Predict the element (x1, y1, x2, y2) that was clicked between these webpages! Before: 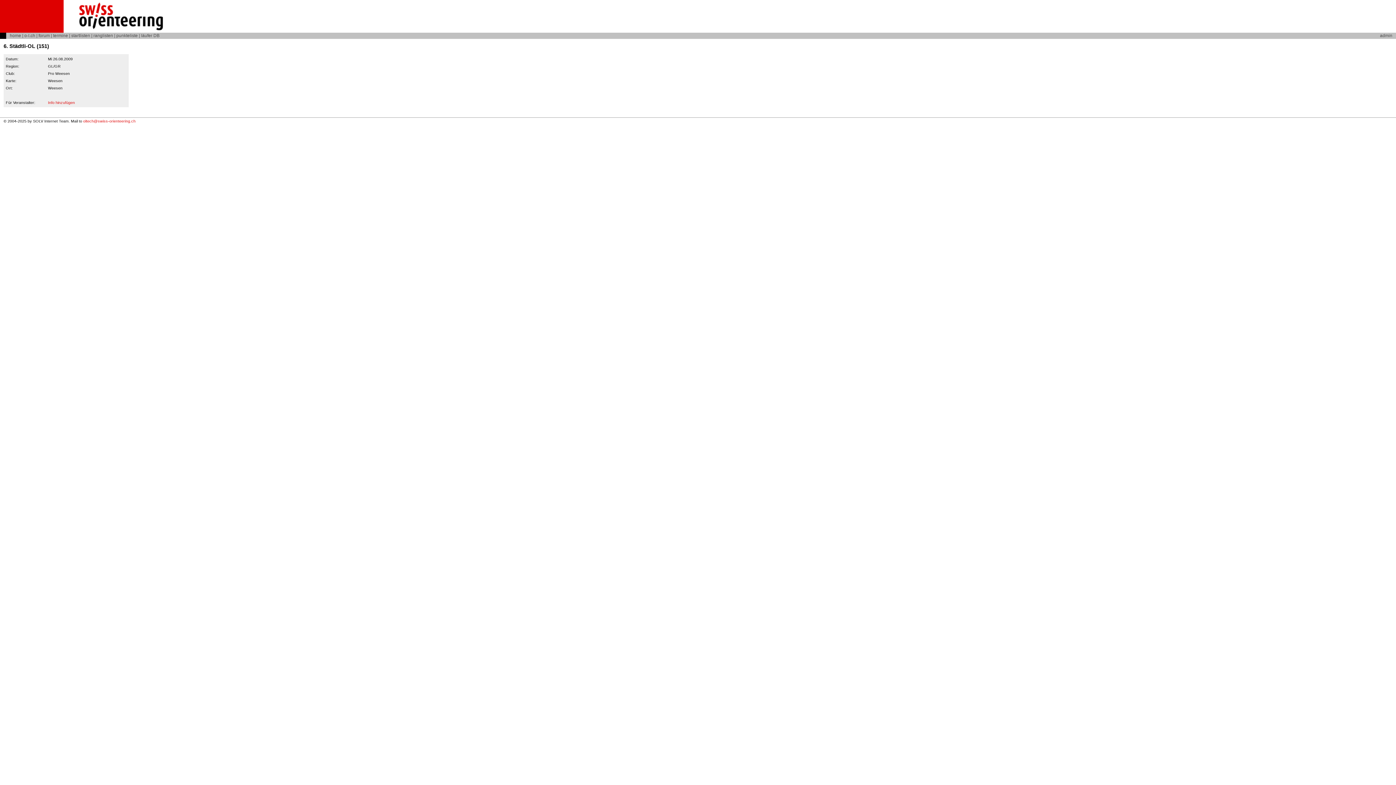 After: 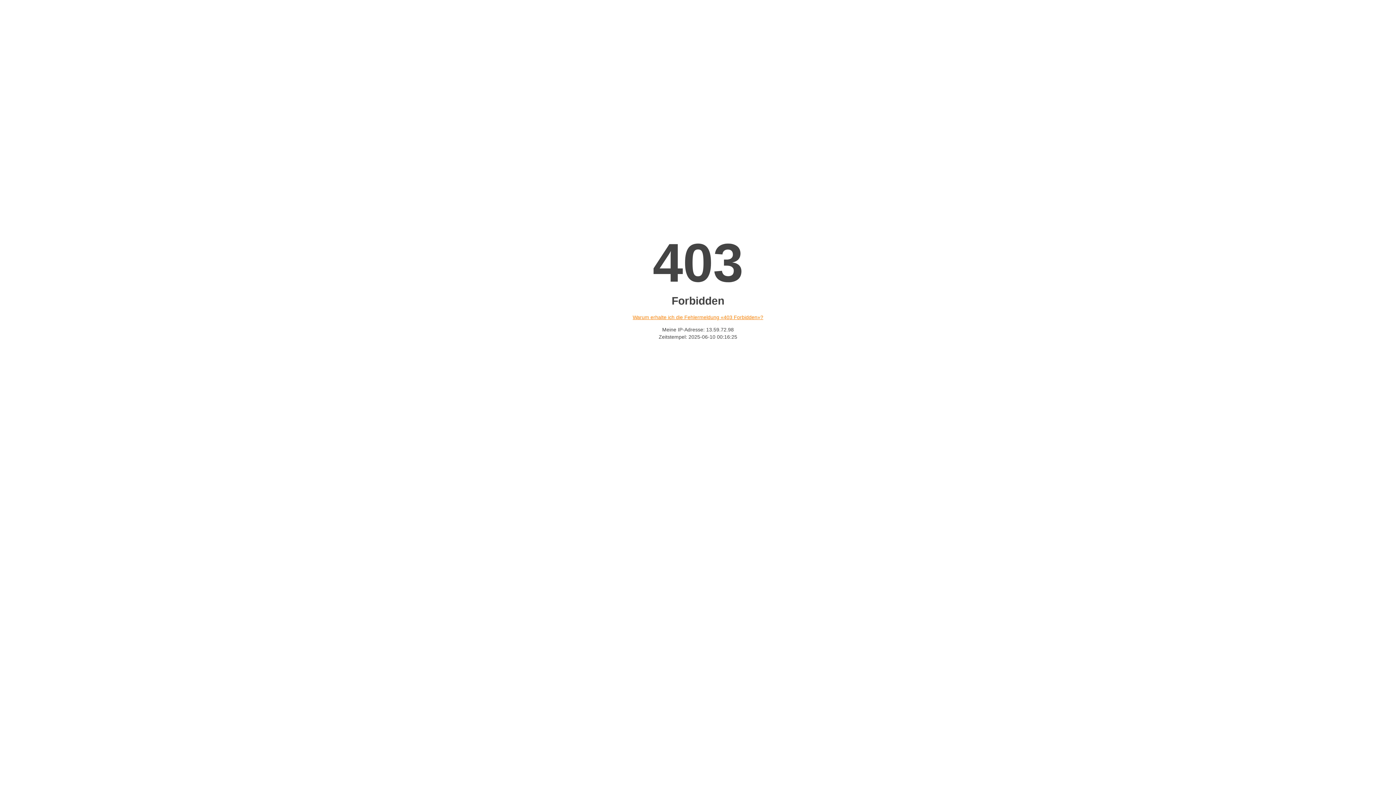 Action: bbox: (78, 27, 164, 31)